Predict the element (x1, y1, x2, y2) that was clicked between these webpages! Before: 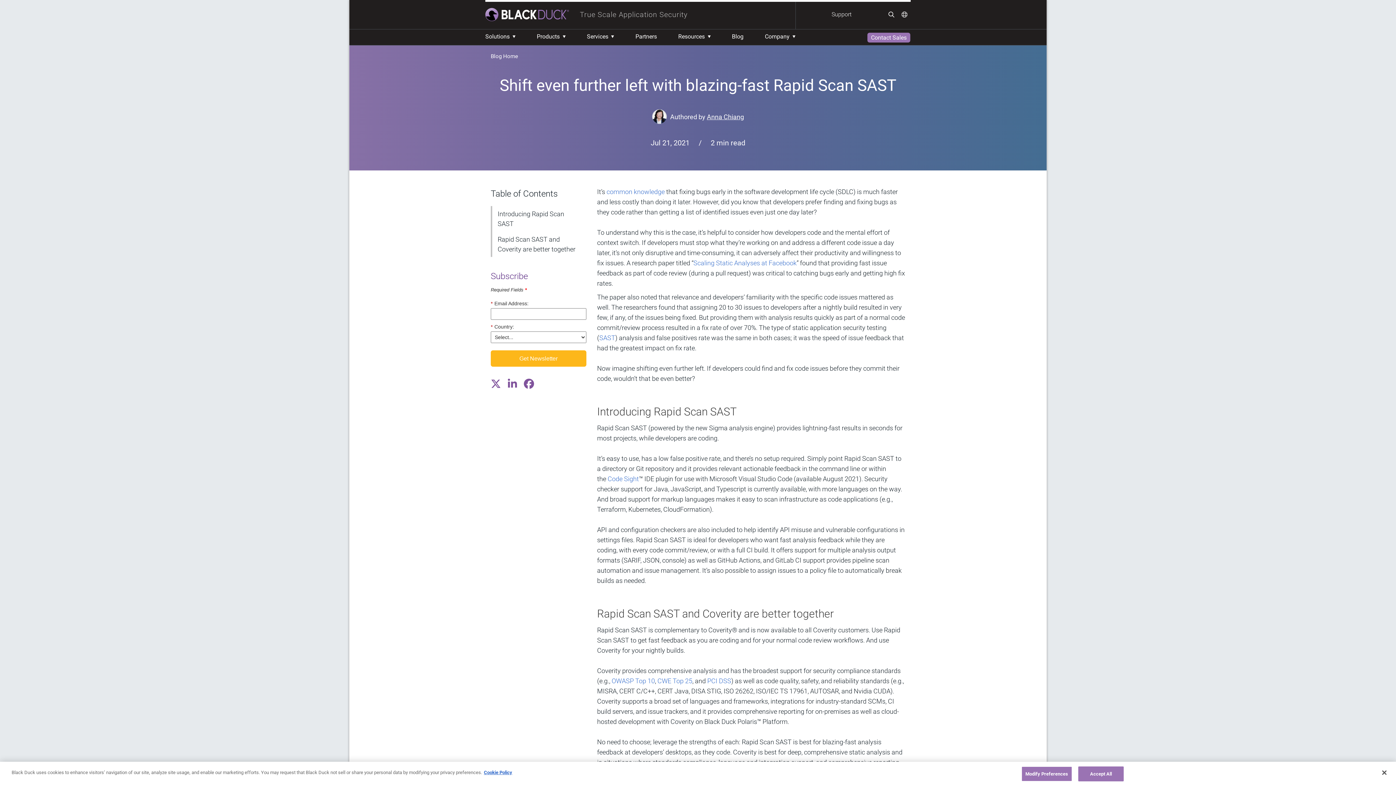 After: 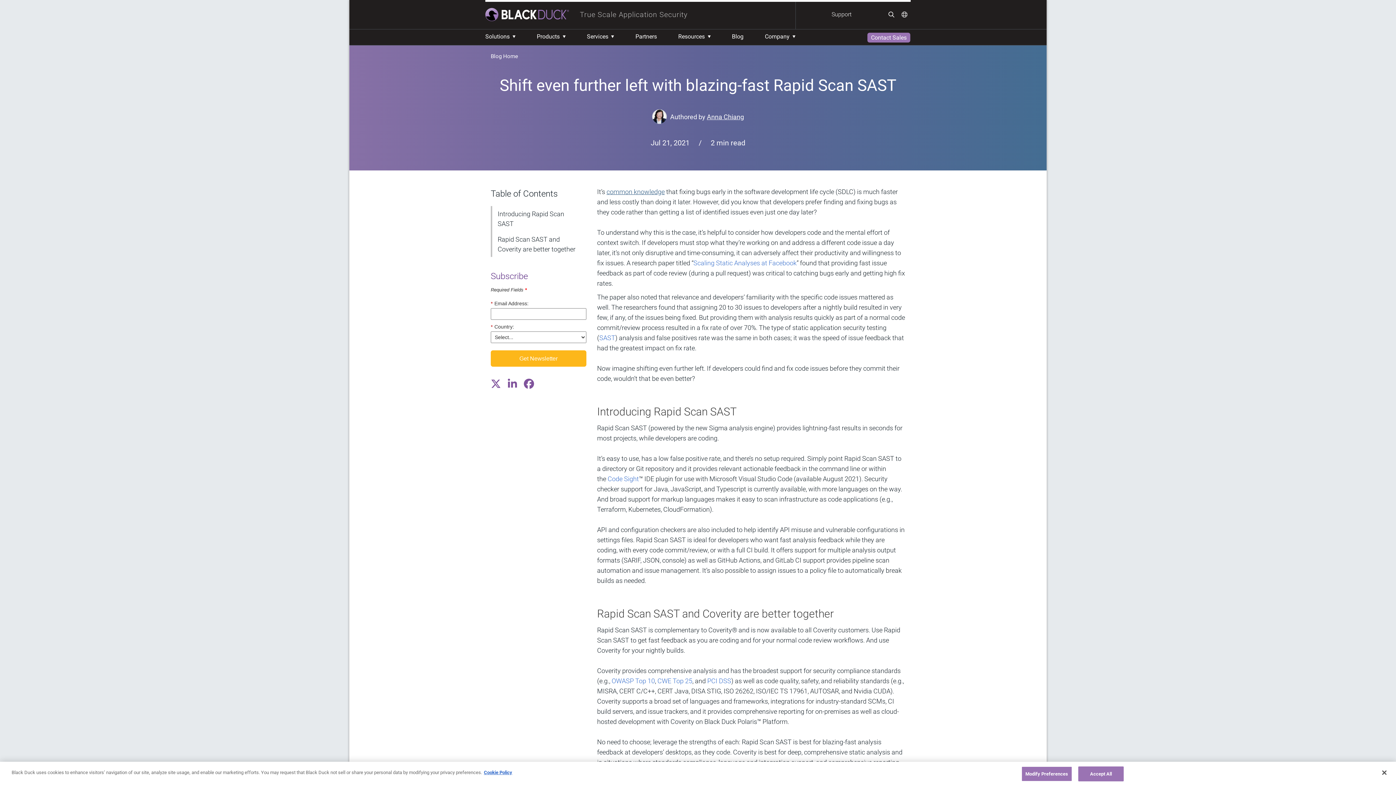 Action: label: common knowledge bbox: (606, 188, 664, 195)